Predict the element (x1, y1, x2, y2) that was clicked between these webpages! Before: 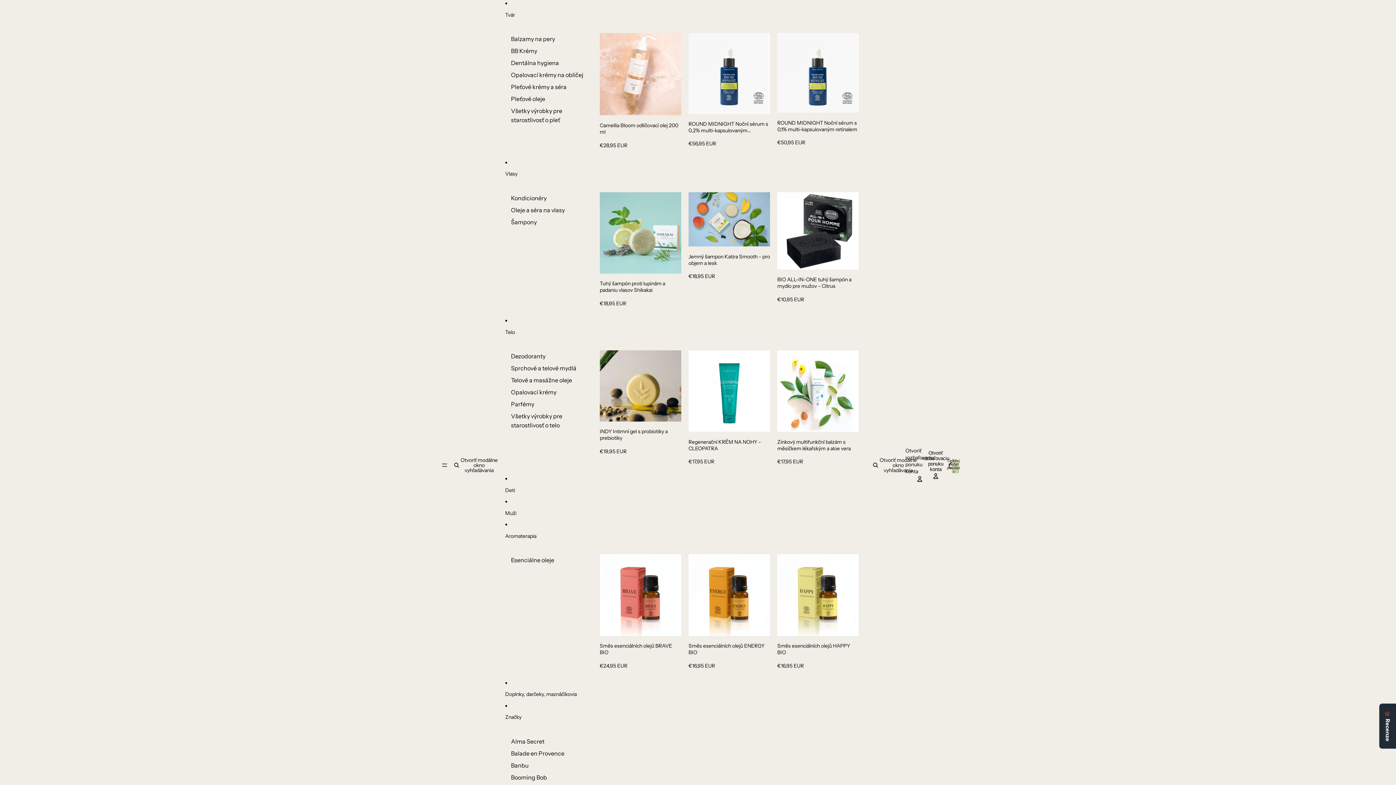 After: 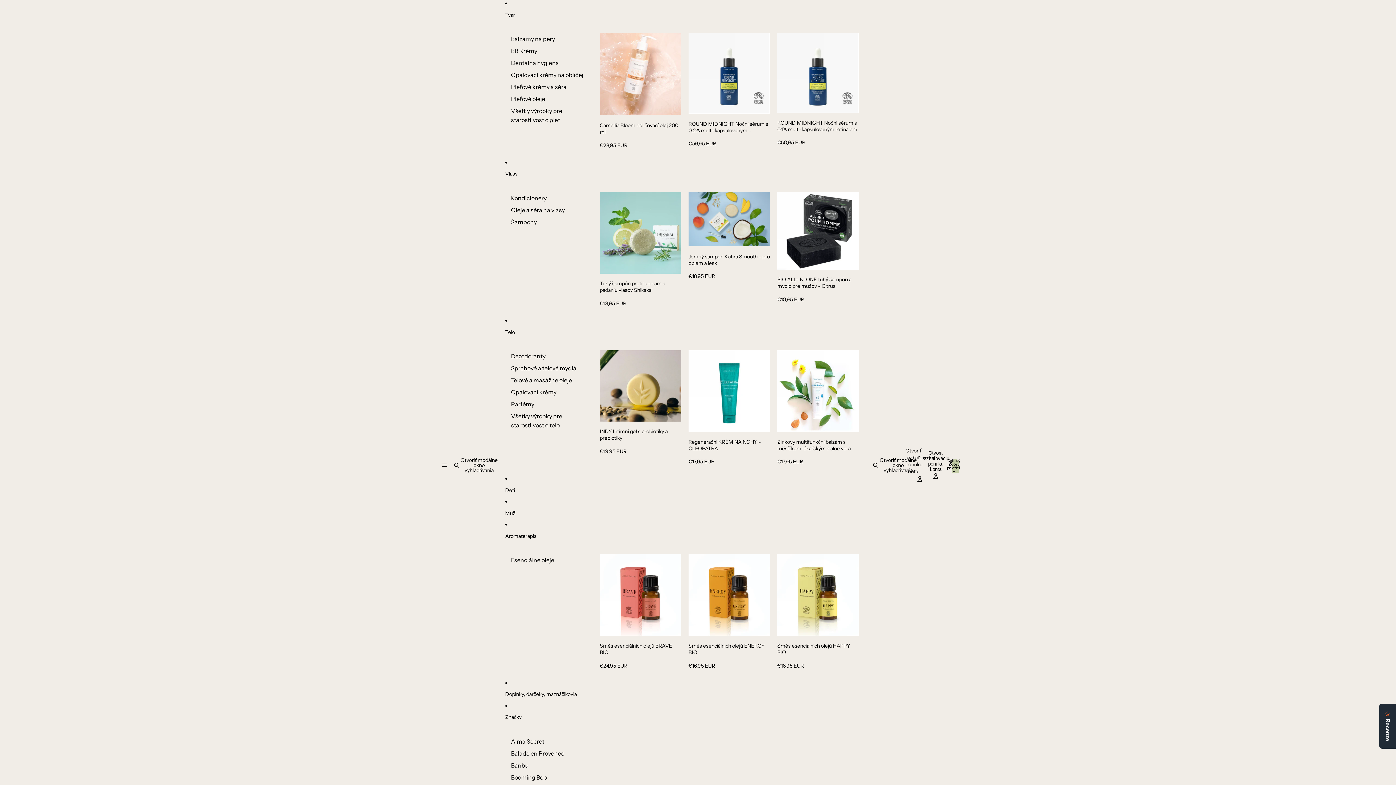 Action: label: Banbu bbox: (511, 759, 528, 771)